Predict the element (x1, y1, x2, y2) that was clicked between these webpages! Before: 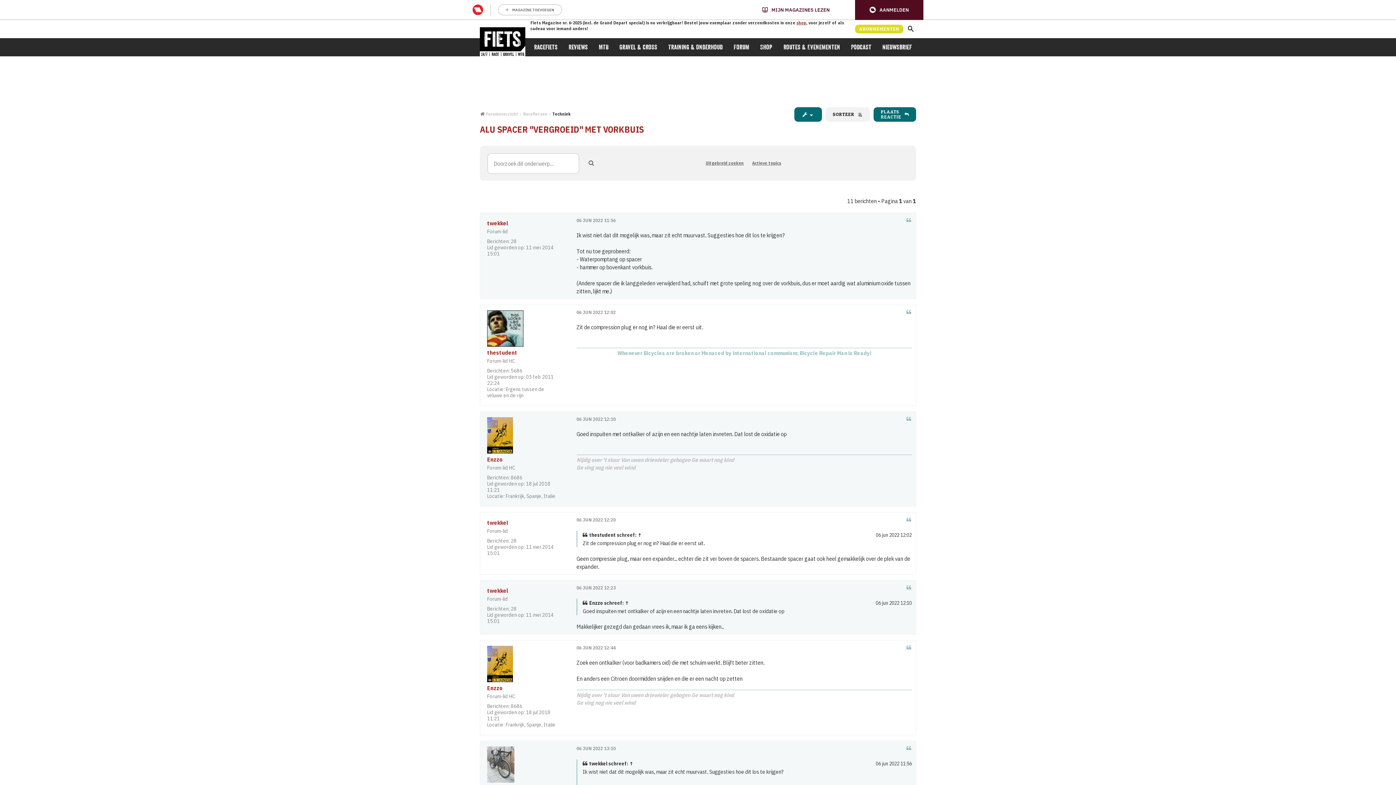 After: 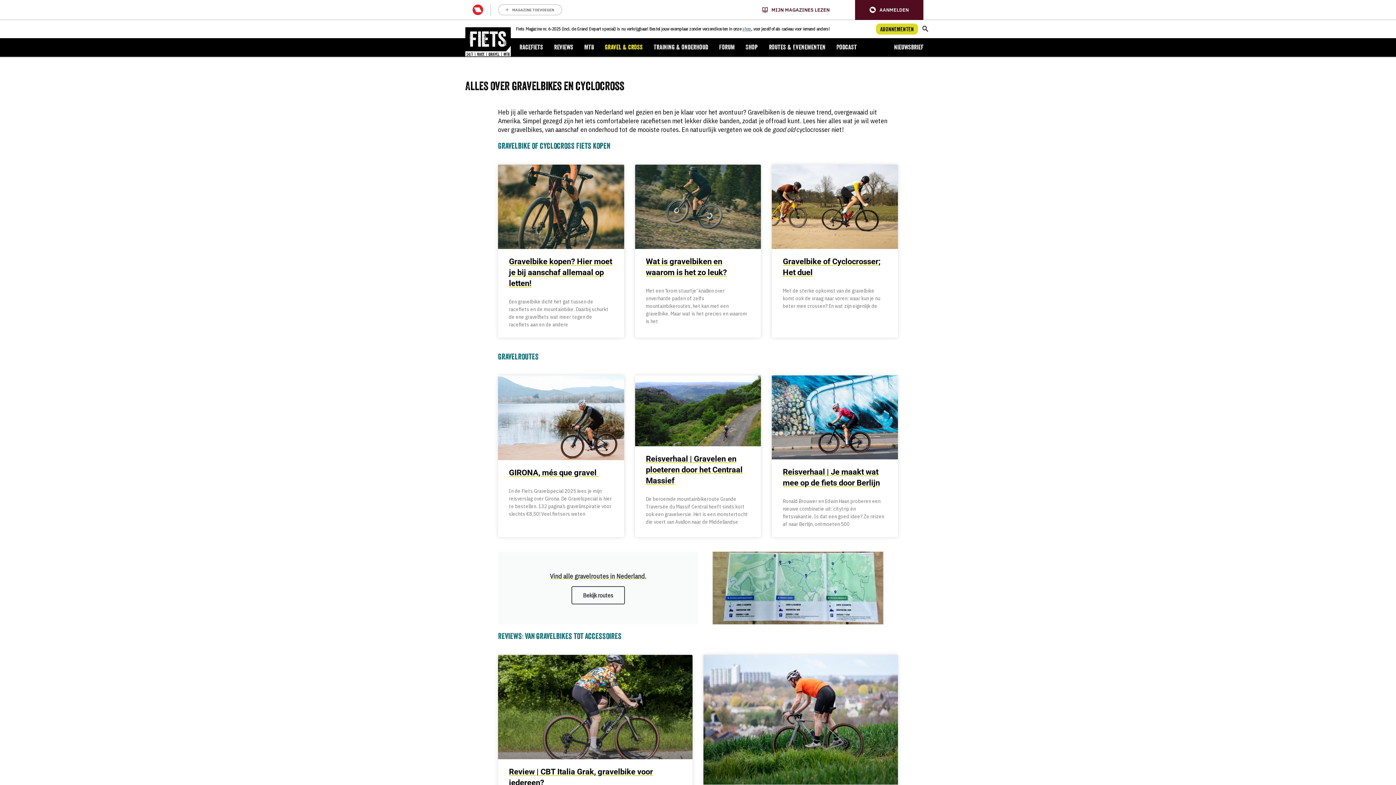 Action: bbox: (616, 41, 661, 53) label: Gravel & cross